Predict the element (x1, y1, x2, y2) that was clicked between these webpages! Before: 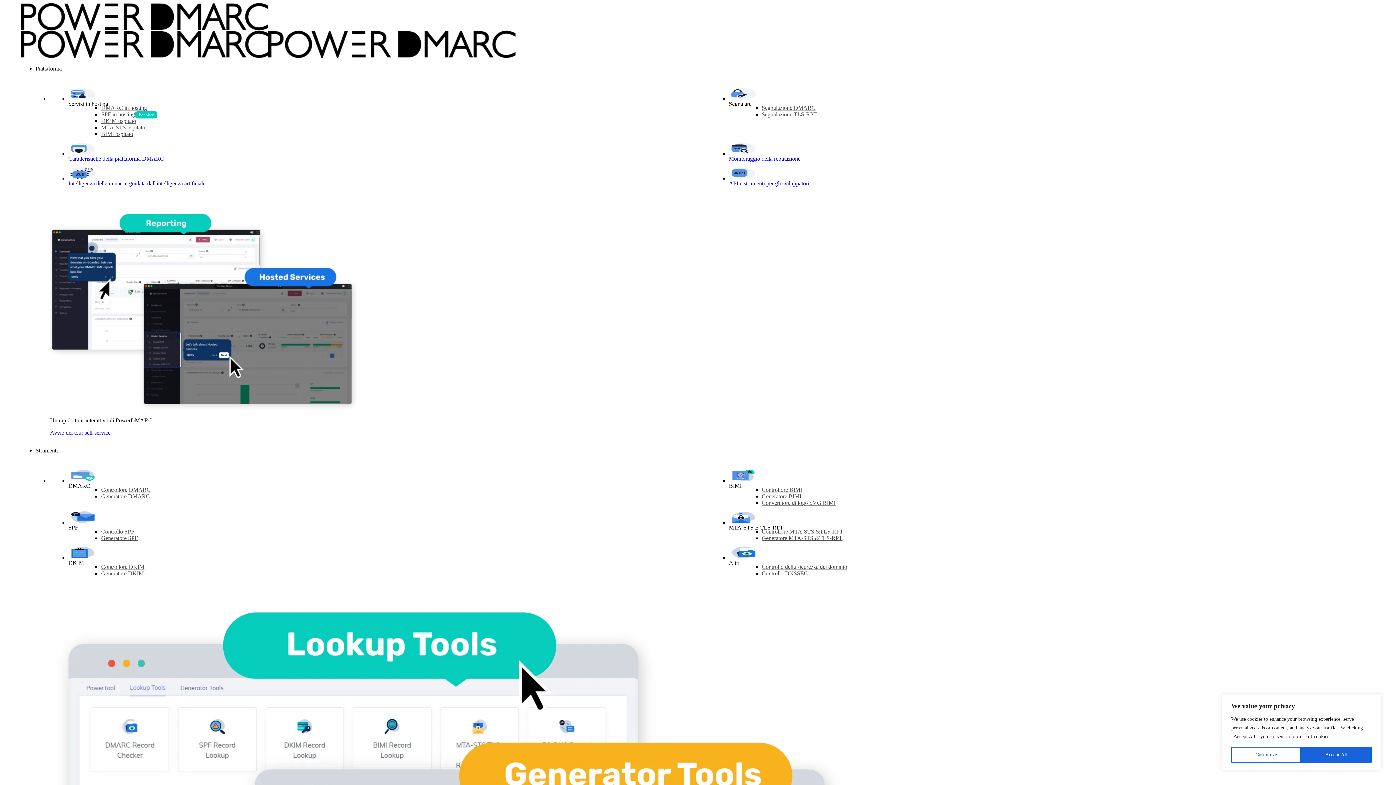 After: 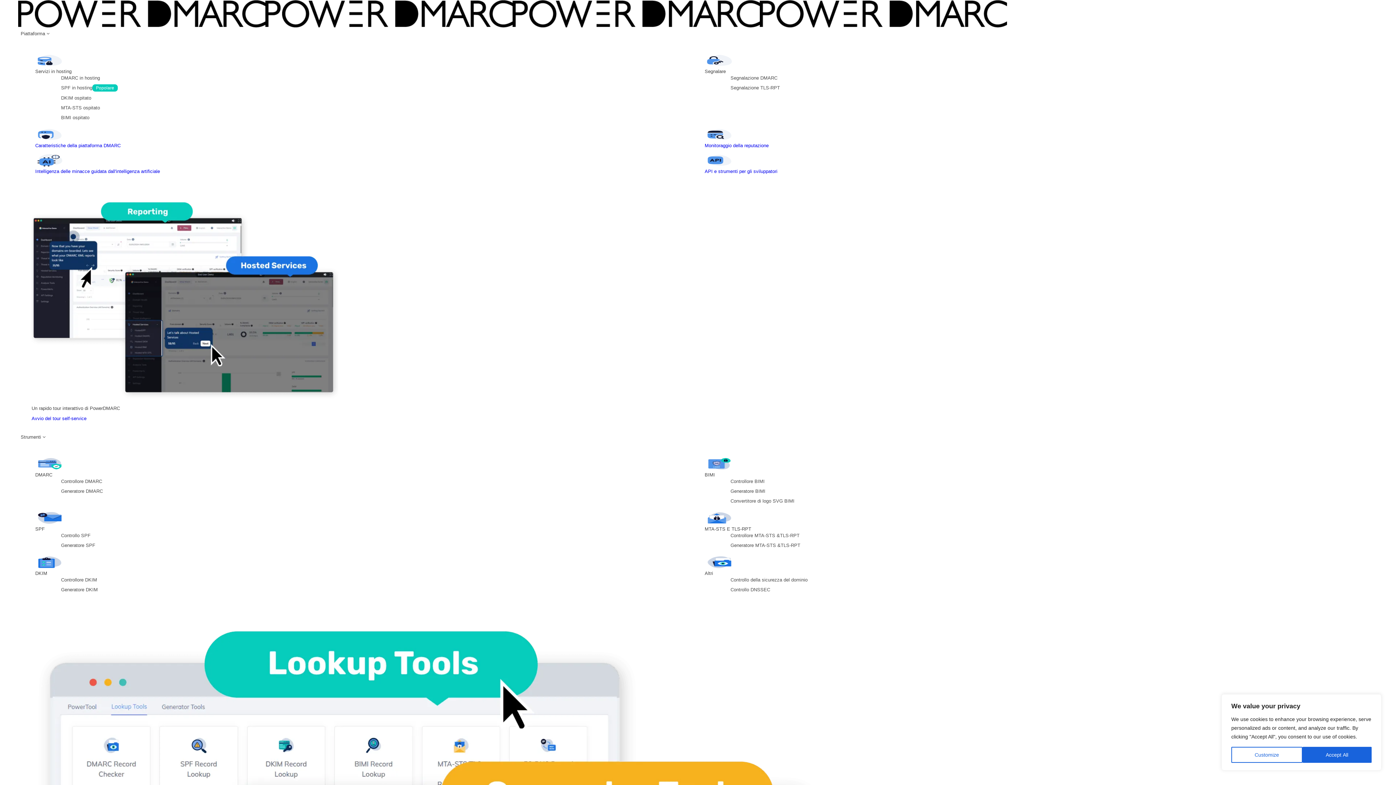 Action: bbox: (761, 103, 815, 112) label: Segnalazione DMARC